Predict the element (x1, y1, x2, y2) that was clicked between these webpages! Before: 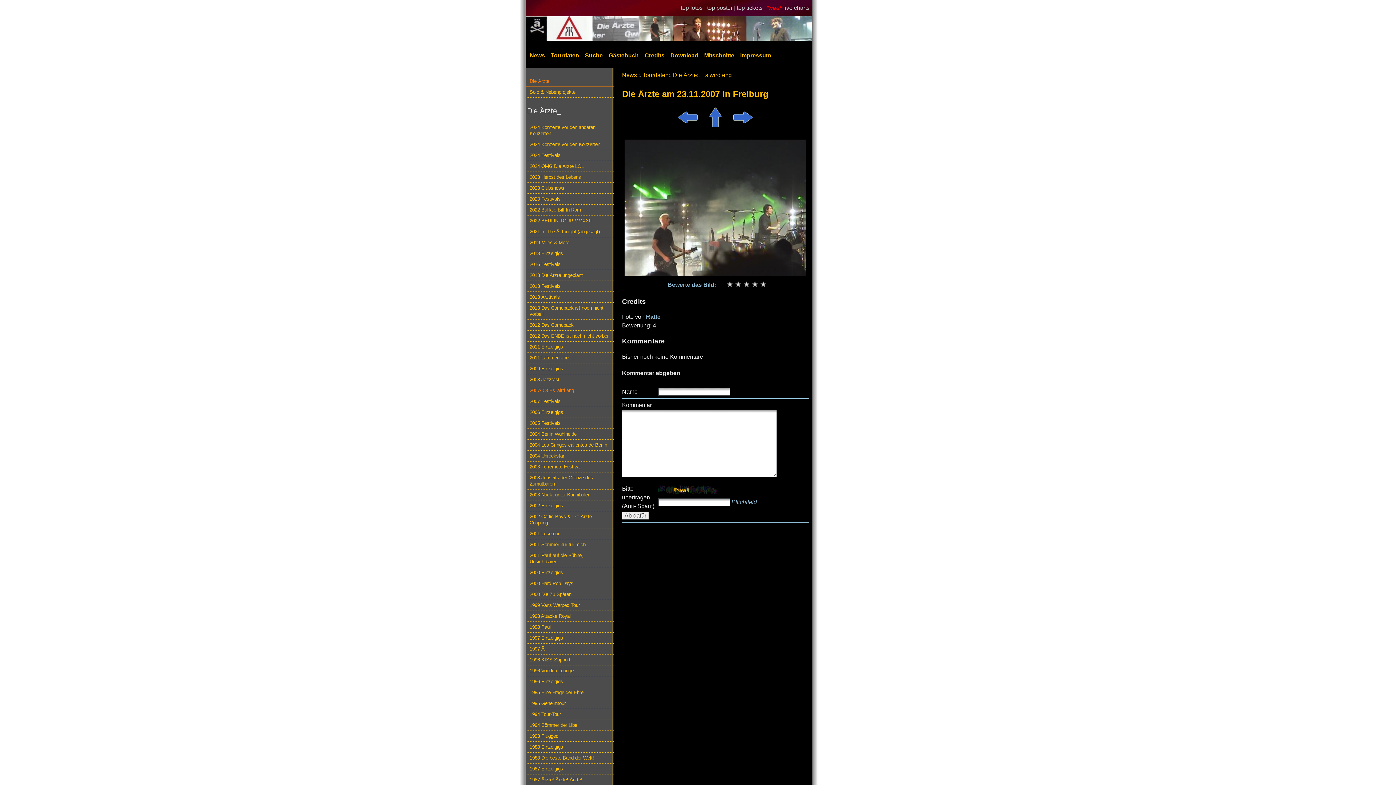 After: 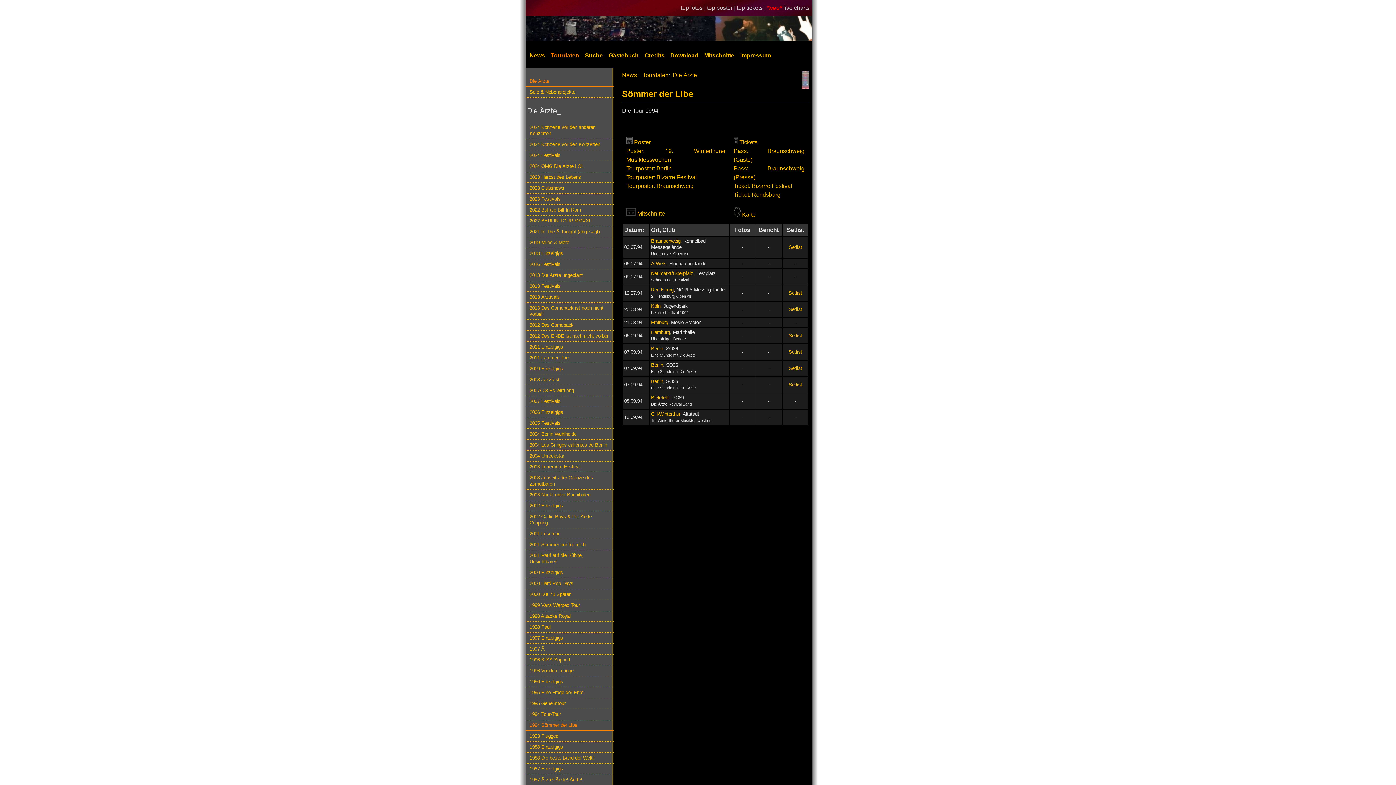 Action: bbox: (525, 720, 613, 731) label: 1994 Sömmer der Libe